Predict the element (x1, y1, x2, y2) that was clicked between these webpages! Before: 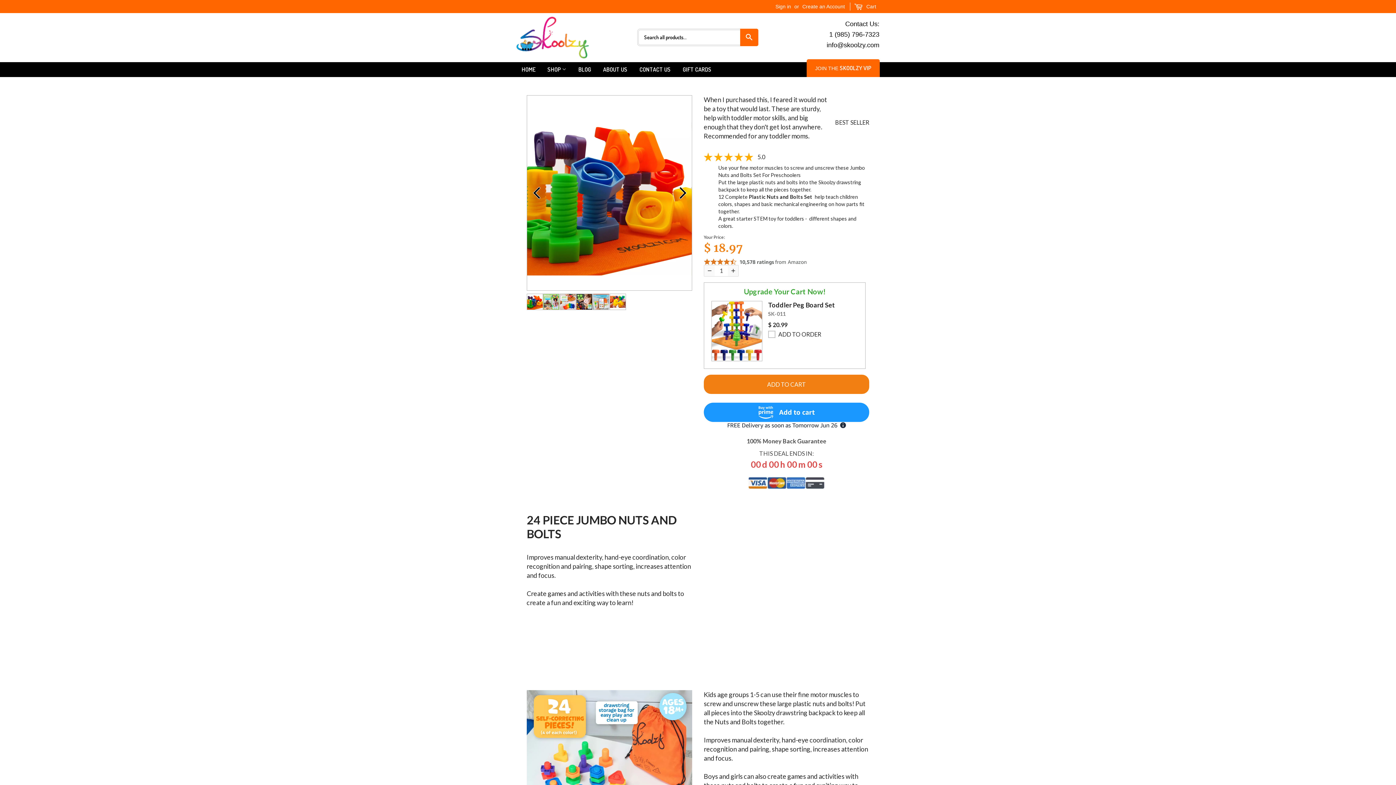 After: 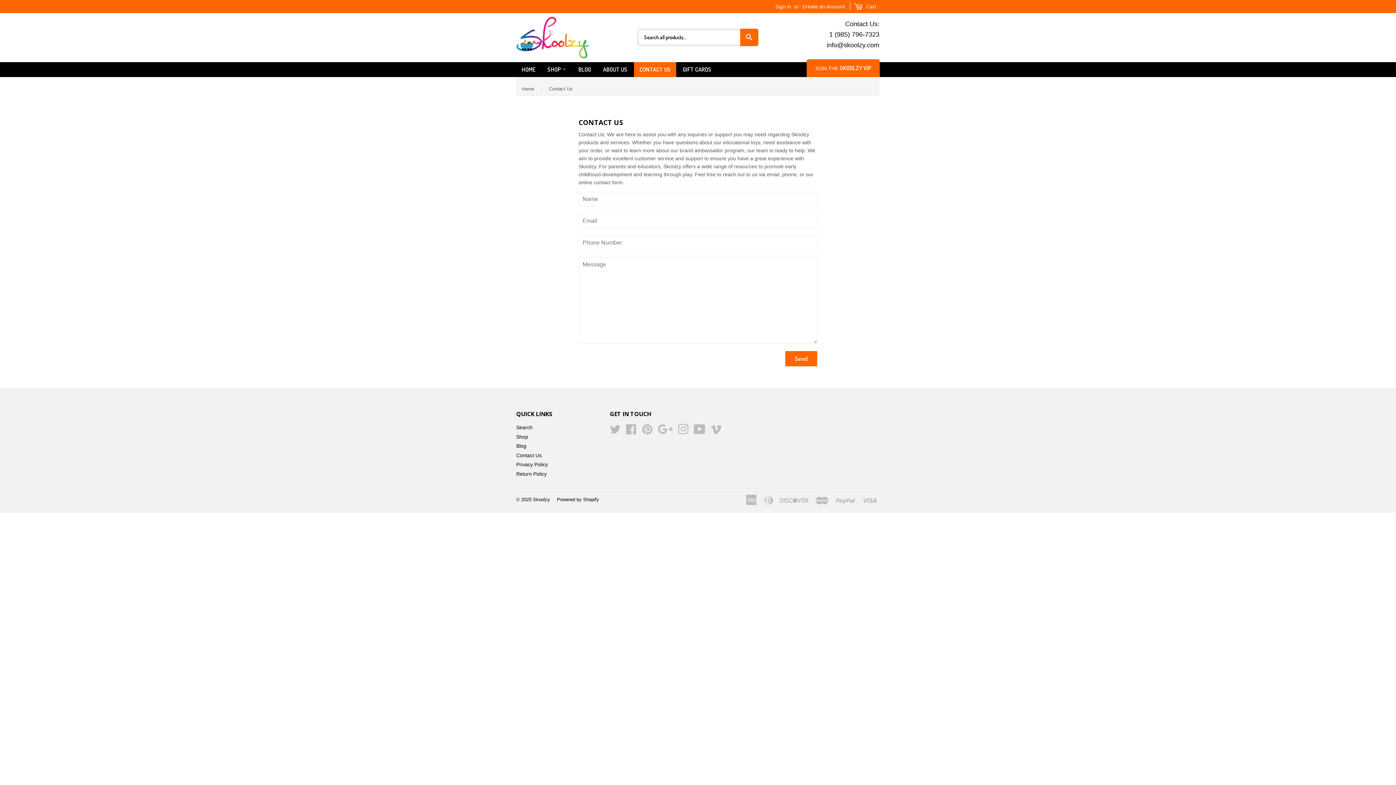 Action: bbox: (634, 62, 676, 77) label: CONTACT US